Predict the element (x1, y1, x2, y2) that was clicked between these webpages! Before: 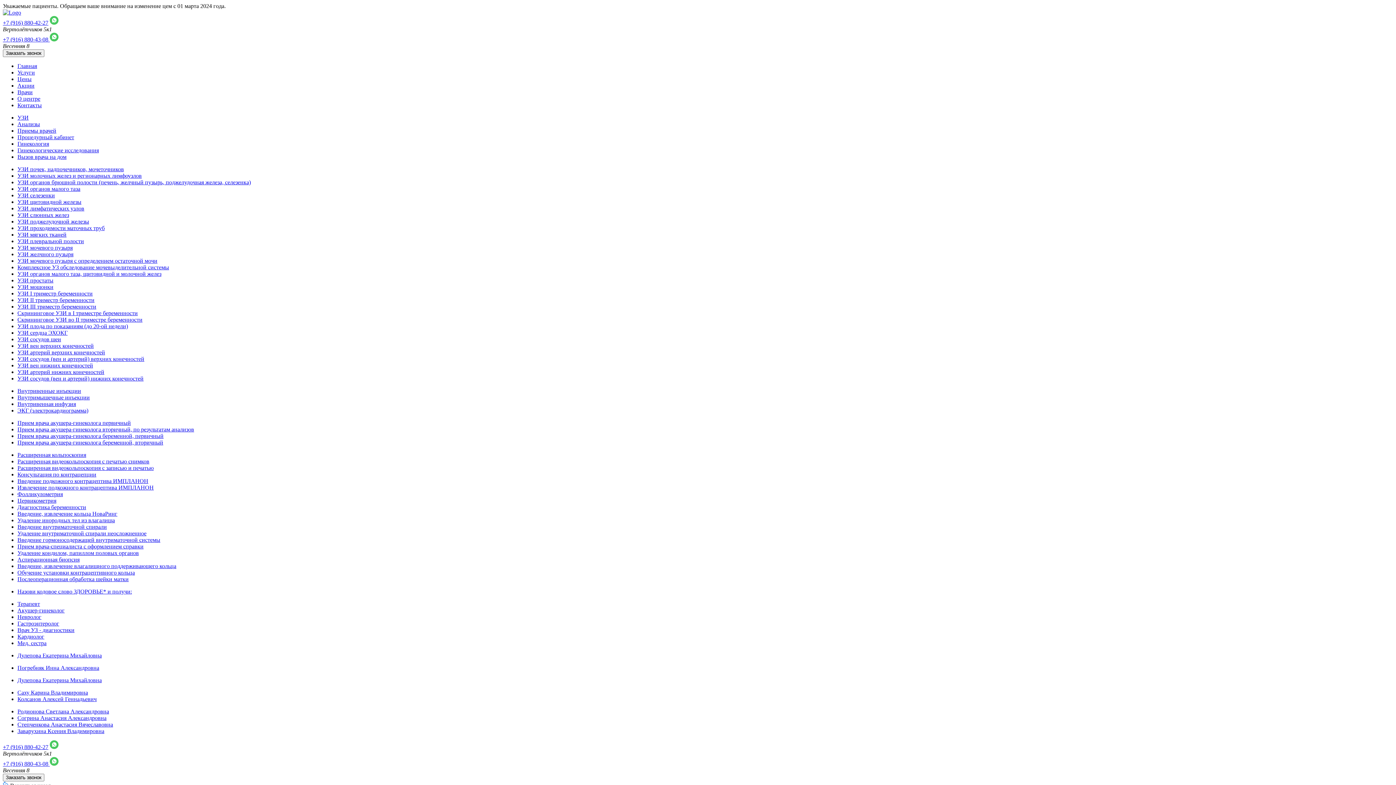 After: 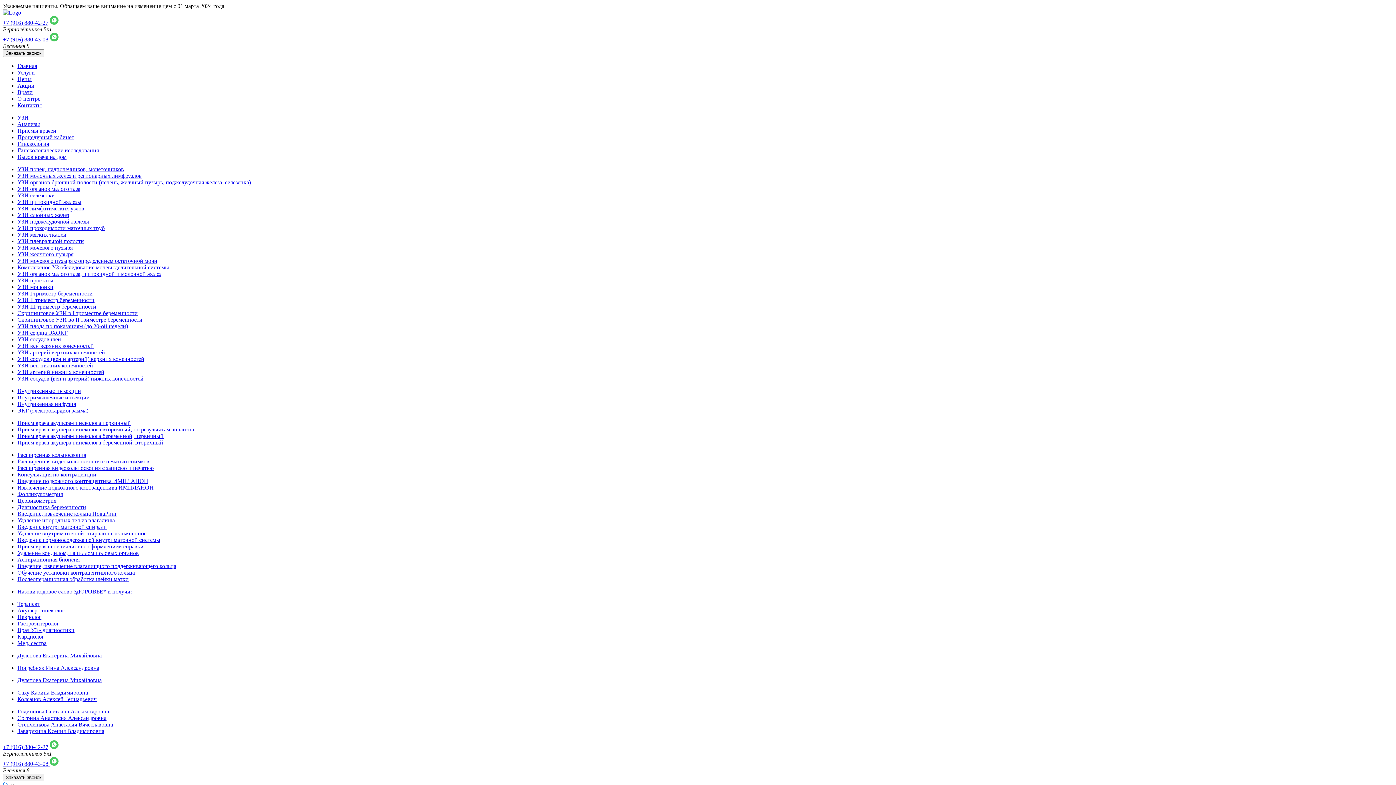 Action: bbox: (17, 89, 32, 95) label: Врачи